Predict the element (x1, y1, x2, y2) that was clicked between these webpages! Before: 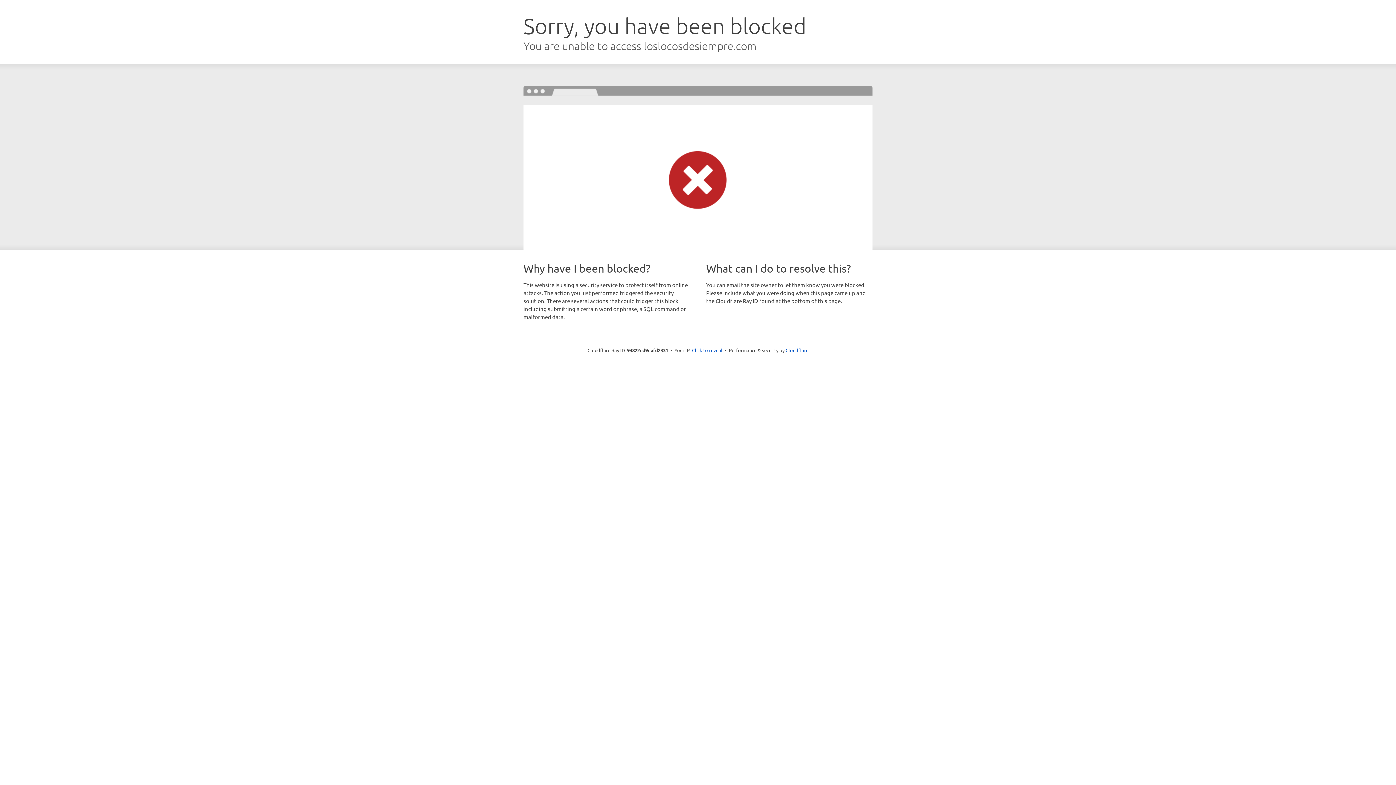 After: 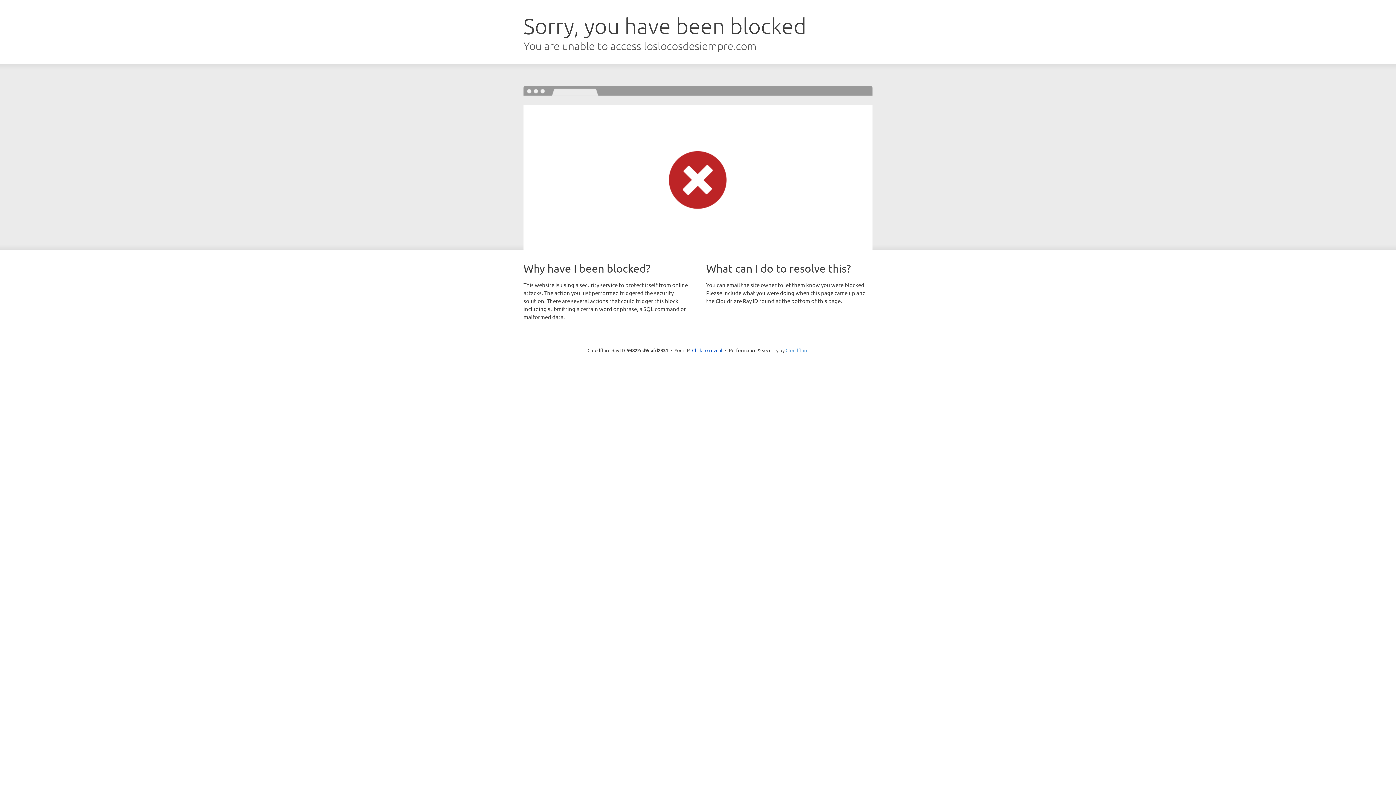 Action: label: Cloudflare bbox: (785, 347, 808, 353)